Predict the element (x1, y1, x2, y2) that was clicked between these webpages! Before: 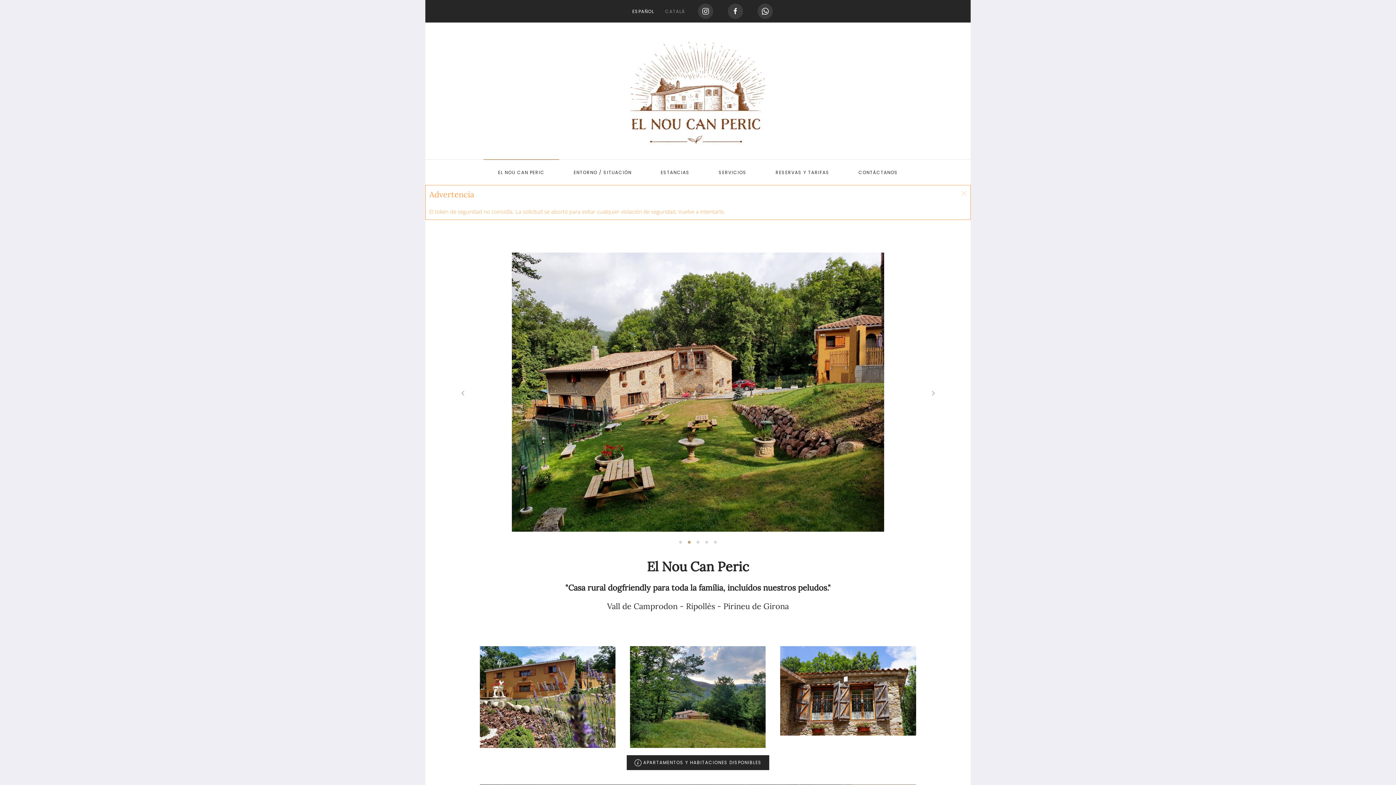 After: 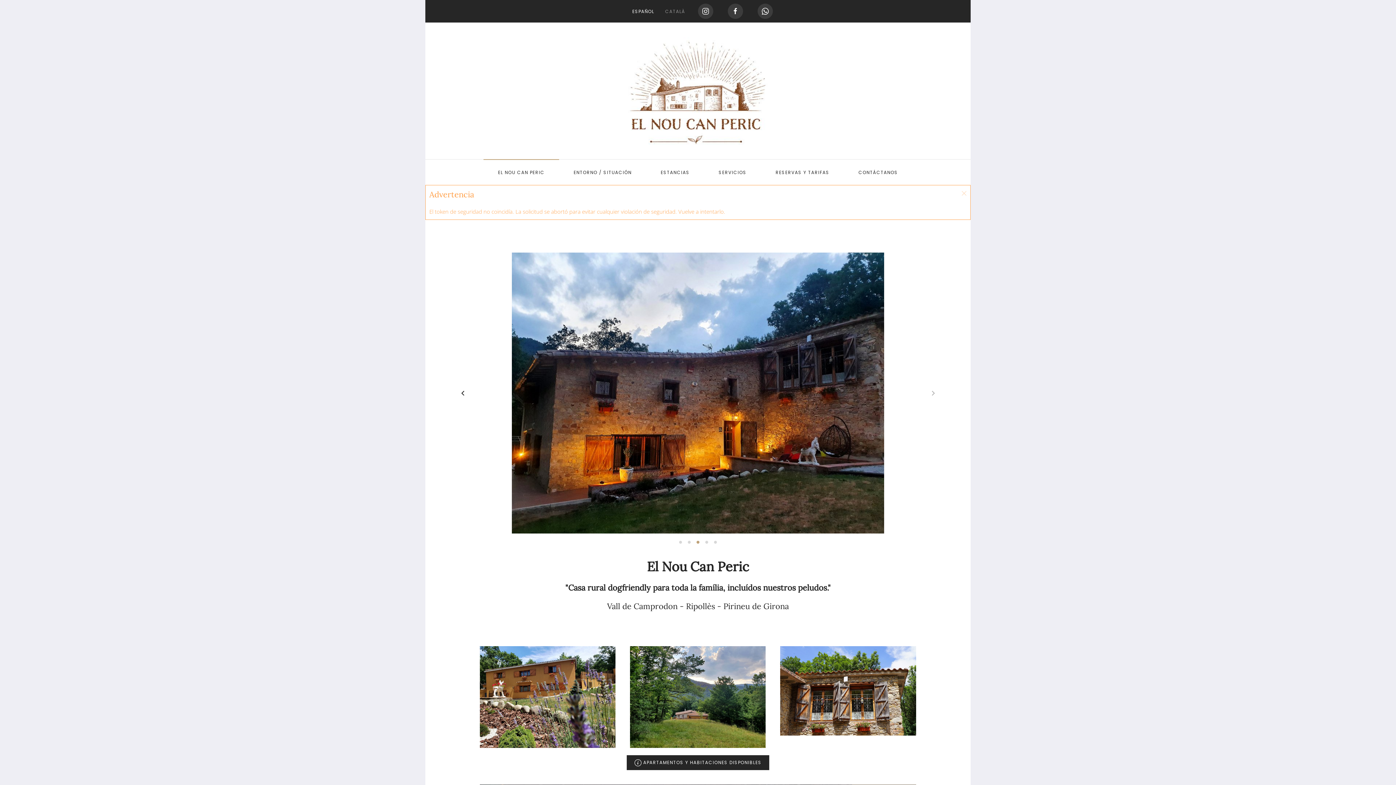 Action: bbox: (457, 387, 469, 399)